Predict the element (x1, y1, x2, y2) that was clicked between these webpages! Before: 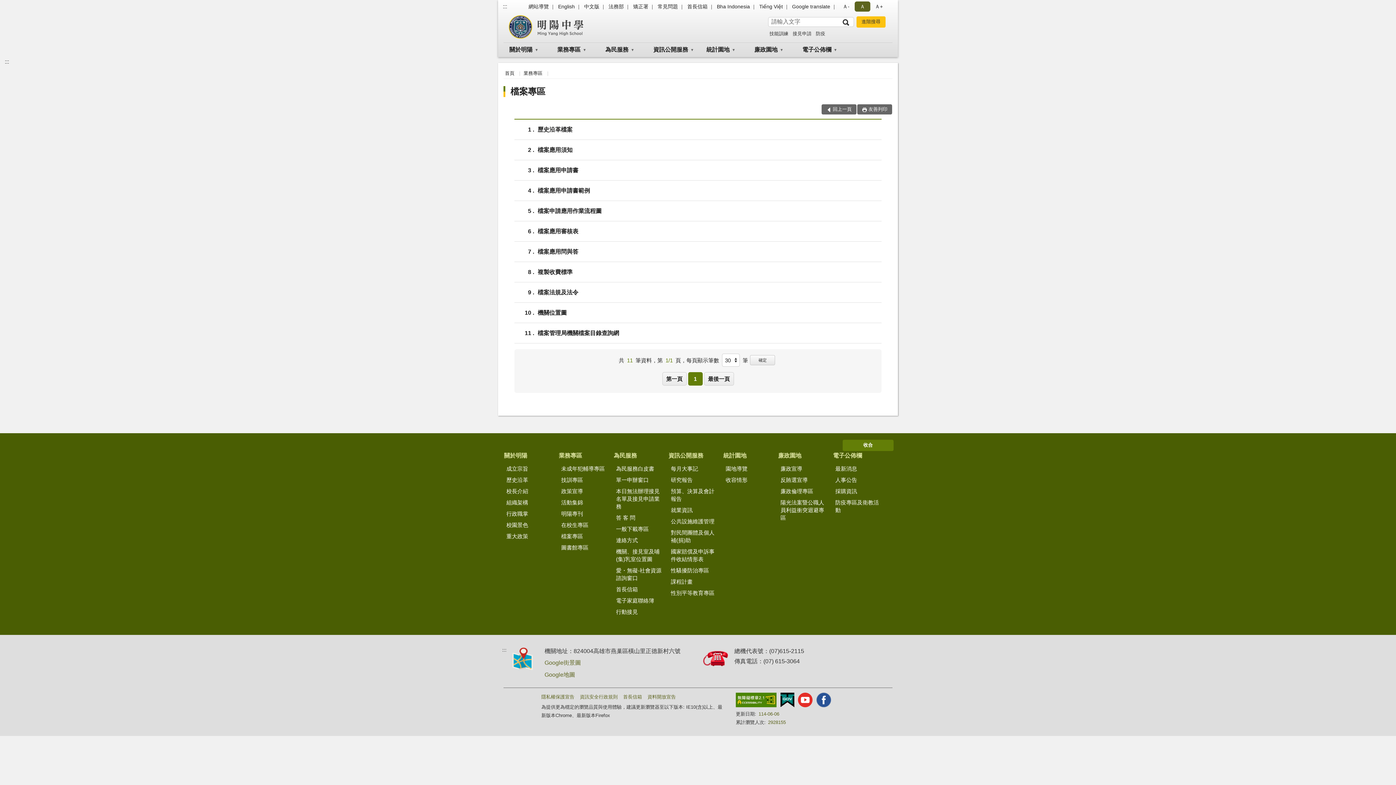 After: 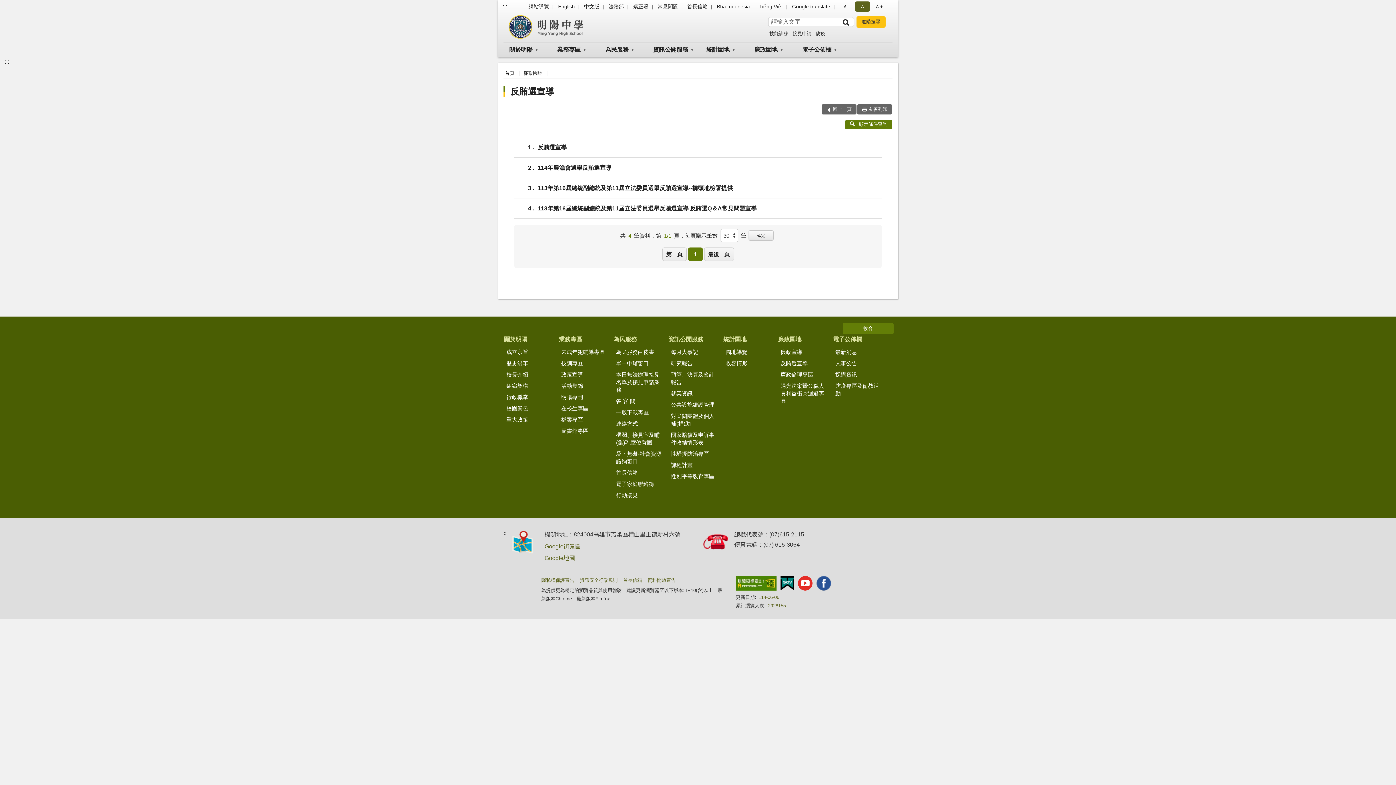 Action: bbox: (777, 475, 832, 485) label: 反賄選宣導